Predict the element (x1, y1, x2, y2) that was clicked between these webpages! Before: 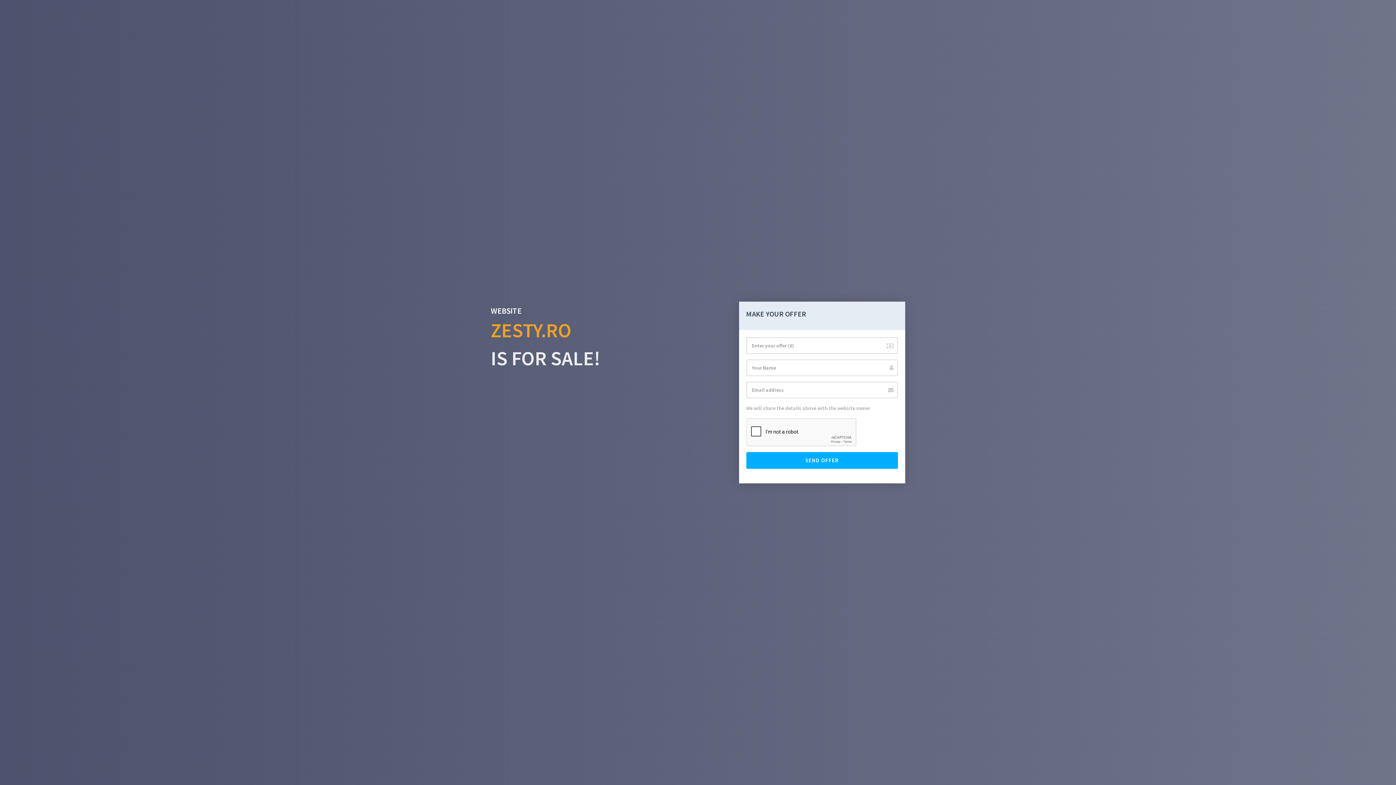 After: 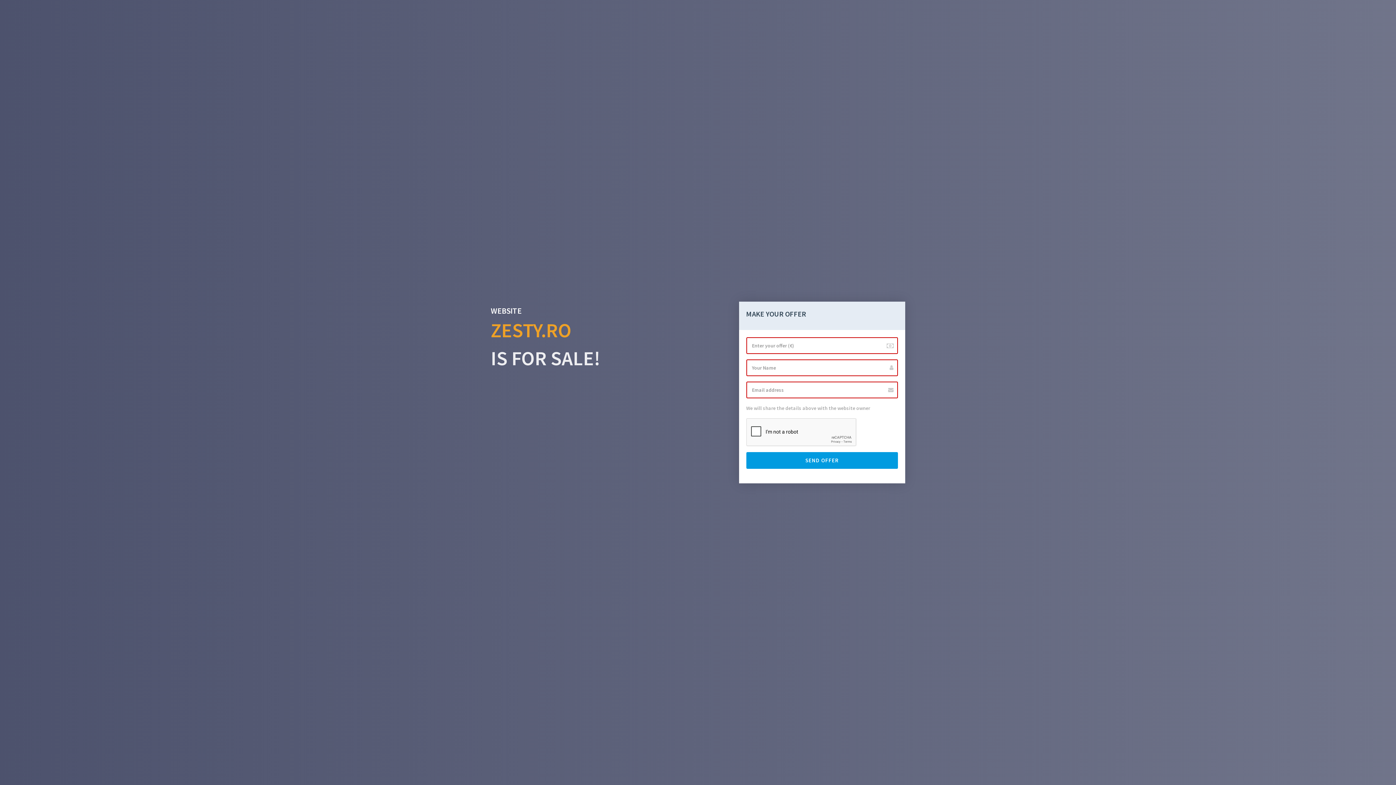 Action: bbox: (746, 452, 898, 469) label: SEND OFFER